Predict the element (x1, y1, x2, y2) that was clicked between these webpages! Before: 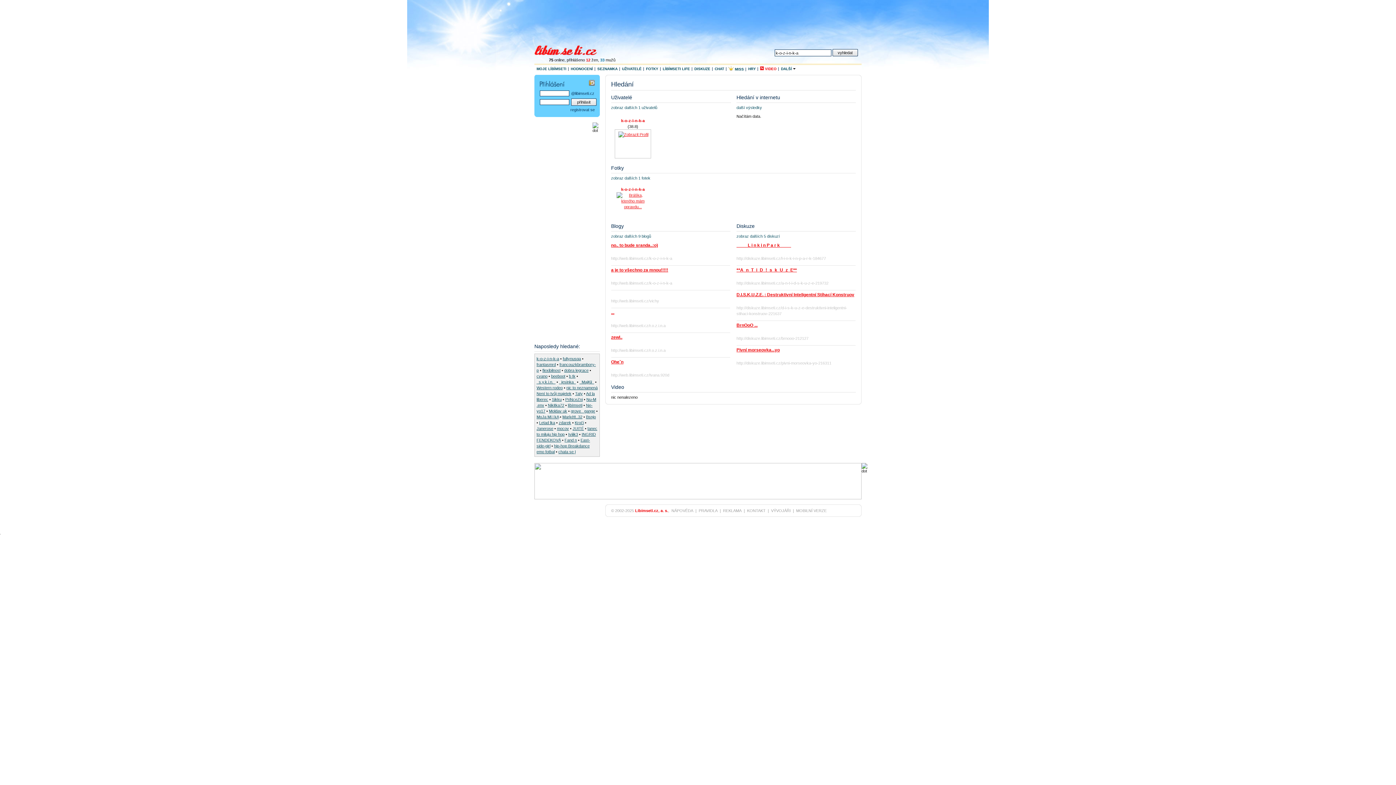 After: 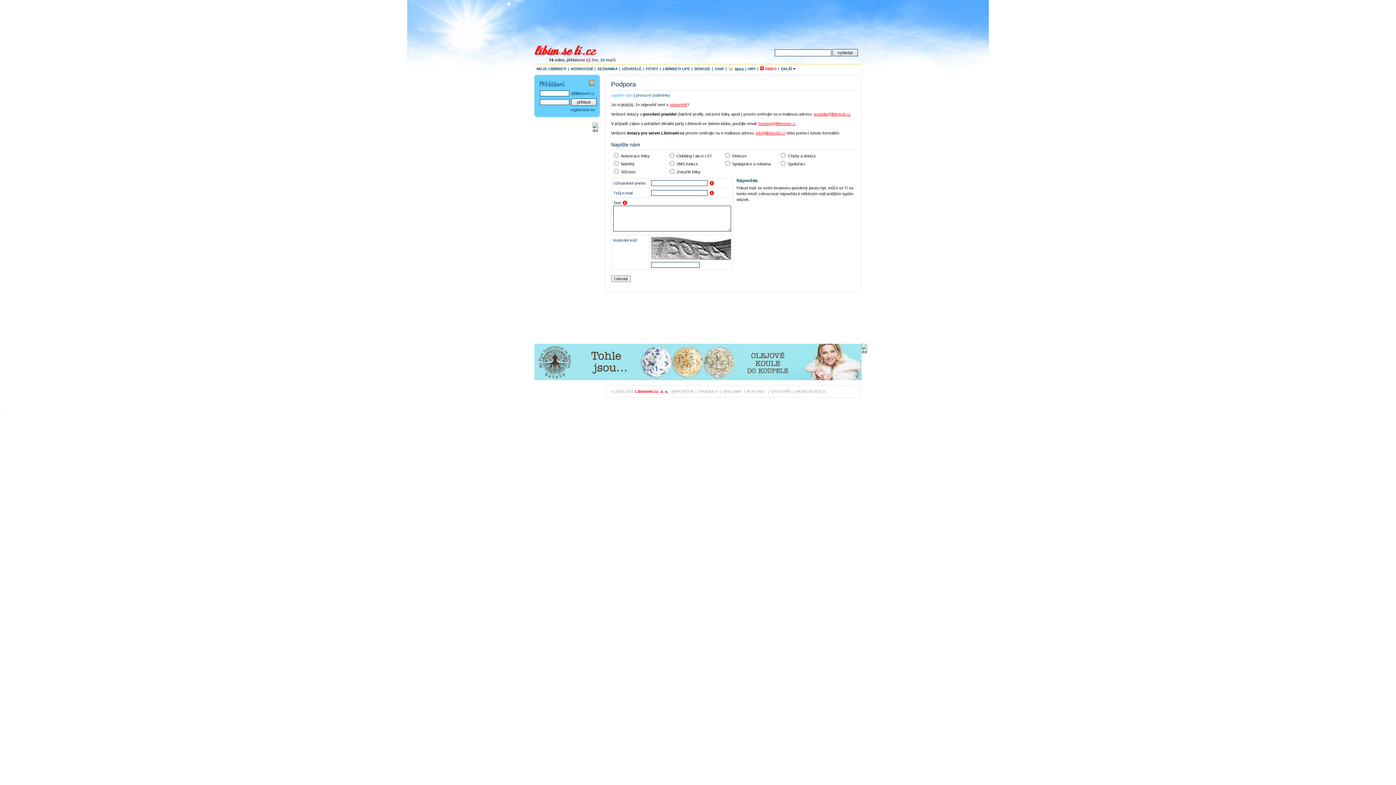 Action: bbox: (747, 508, 765, 513) label: KONTAKT